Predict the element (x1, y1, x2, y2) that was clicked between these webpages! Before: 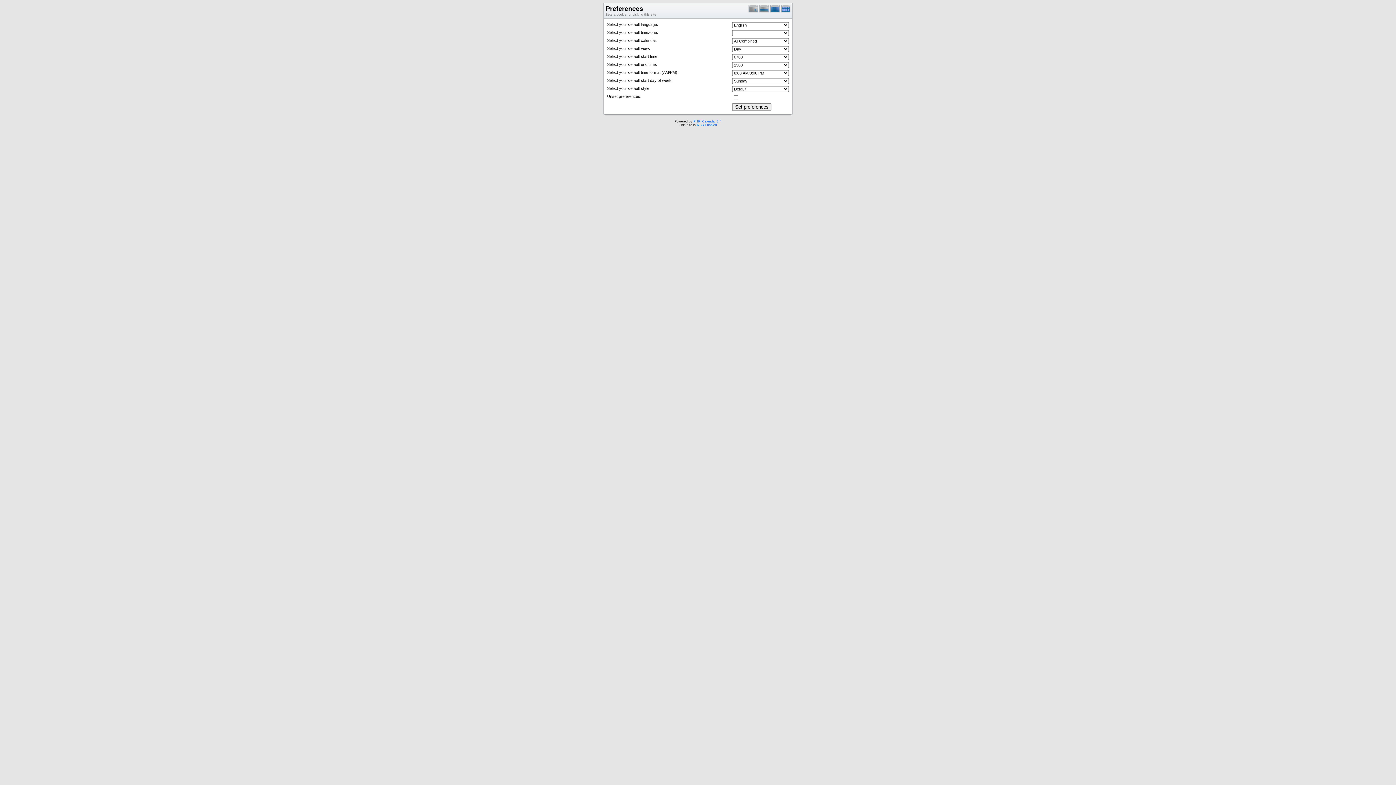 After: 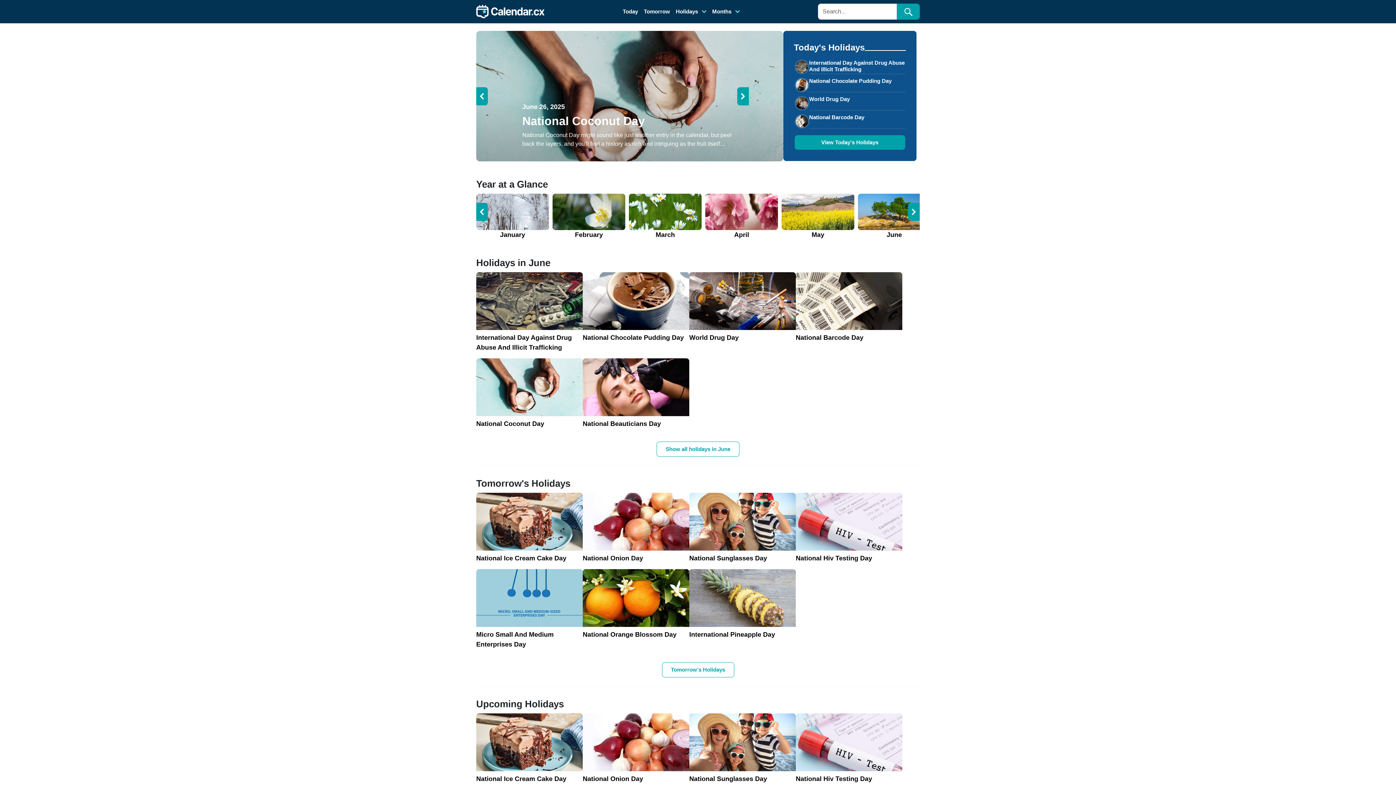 Action: bbox: (693, 119, 721, 123) label: PHP iCalendar 2.4